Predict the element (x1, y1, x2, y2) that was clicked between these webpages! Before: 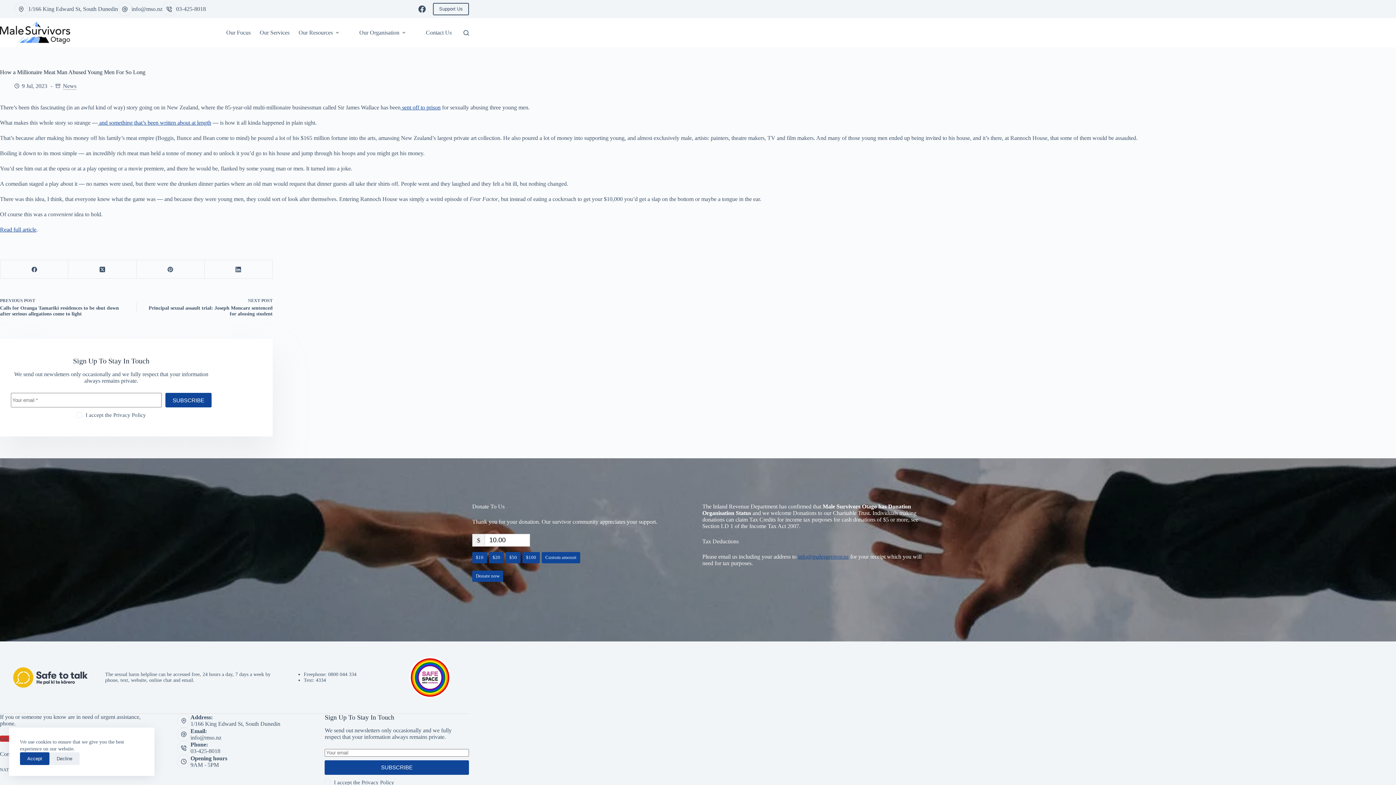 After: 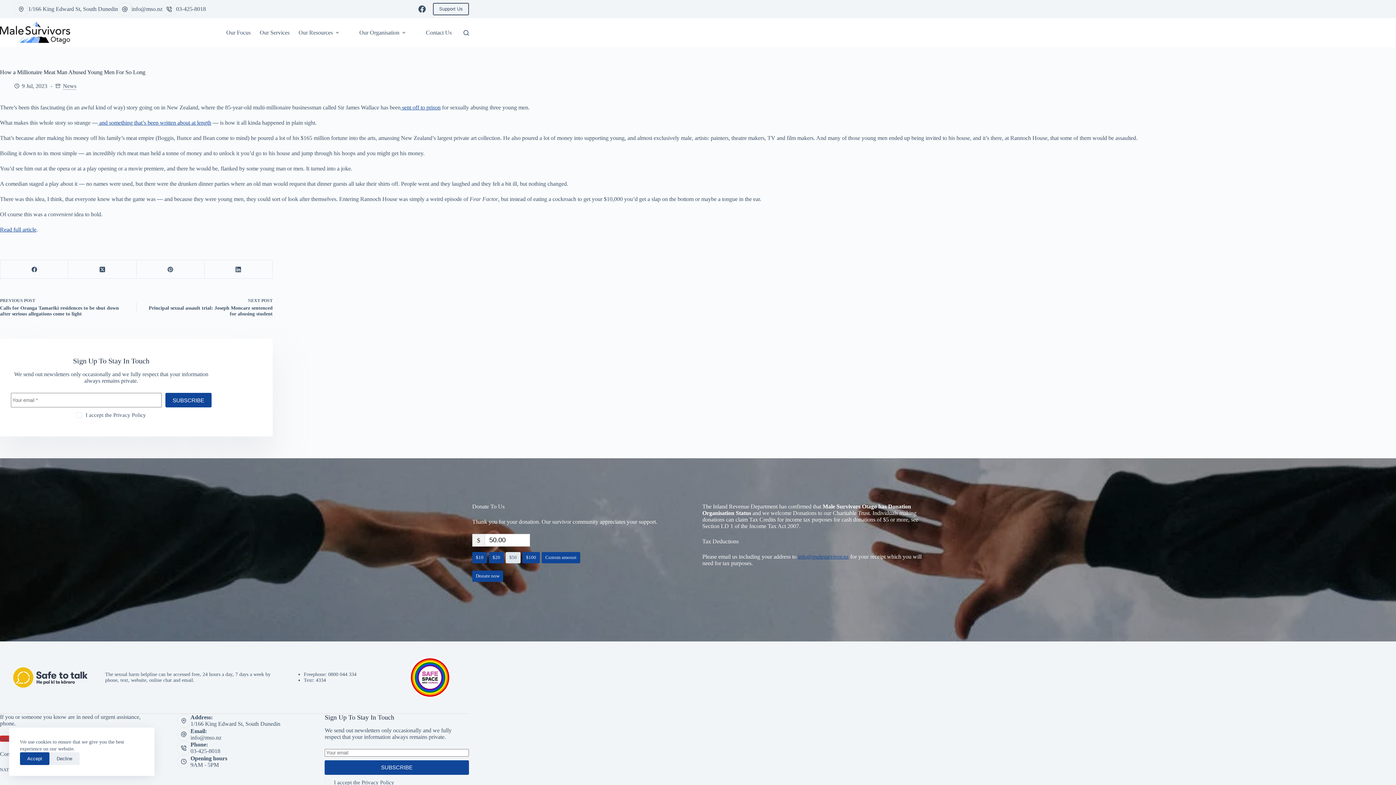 Action: label: $50 bbox: (505, 552, 520, 563)